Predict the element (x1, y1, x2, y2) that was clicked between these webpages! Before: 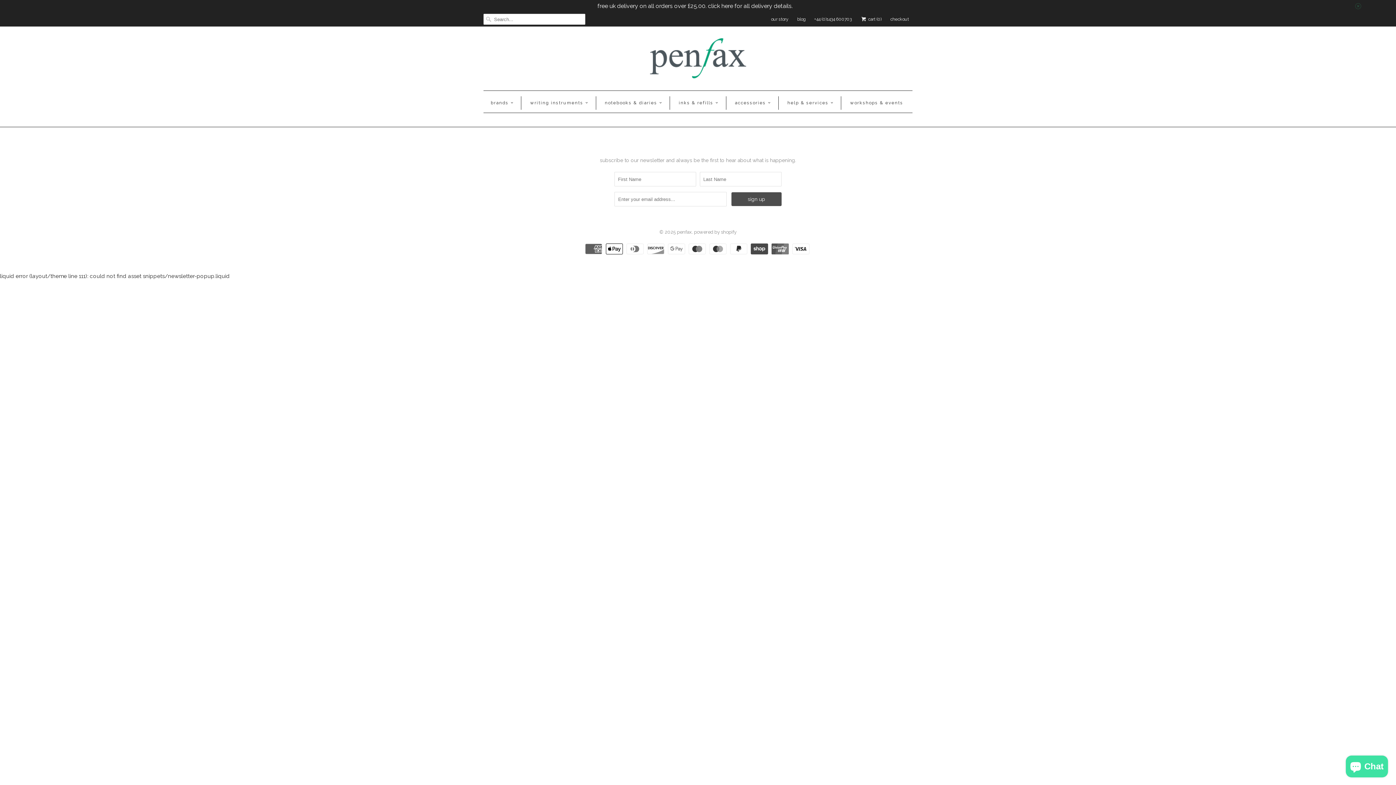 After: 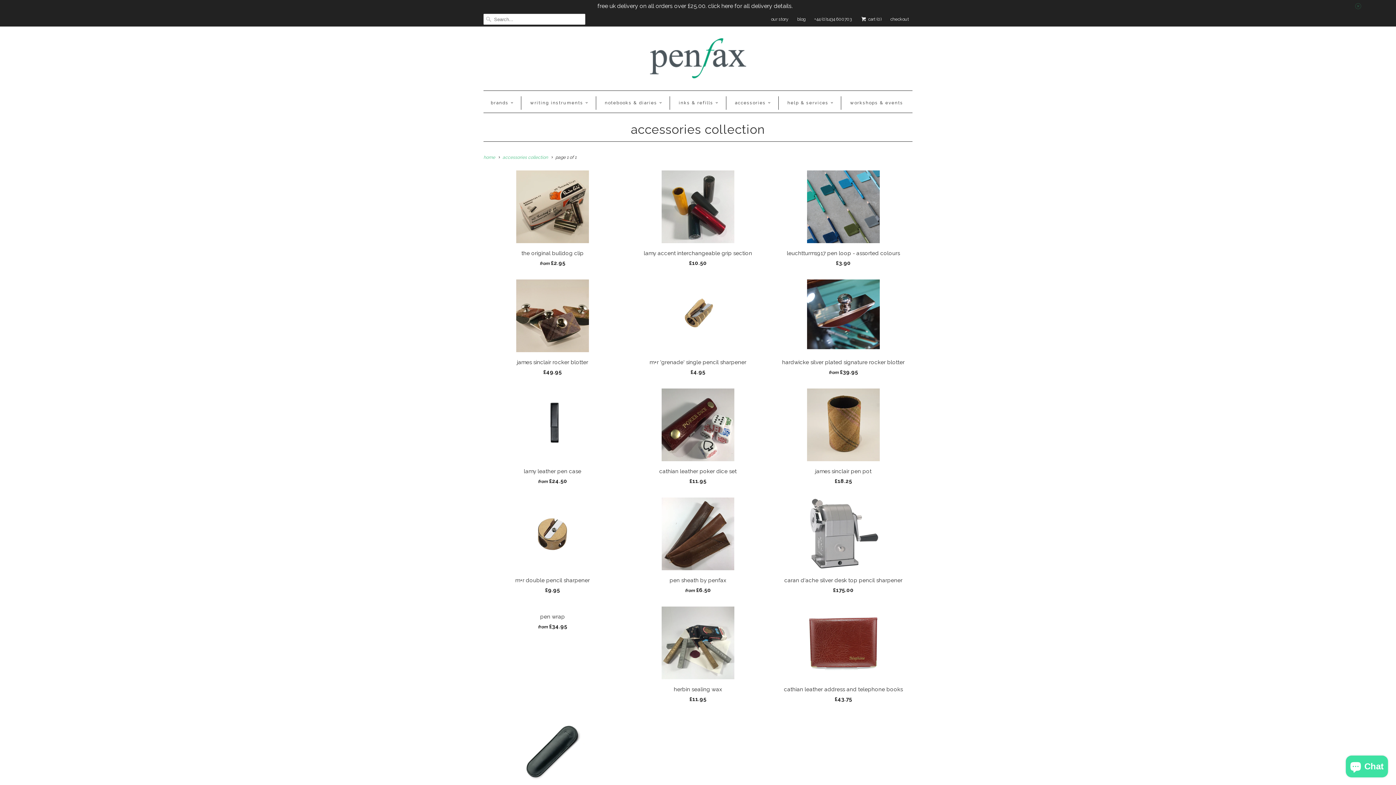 Action: label: accessories bbox: (735, 96, 771, 109)